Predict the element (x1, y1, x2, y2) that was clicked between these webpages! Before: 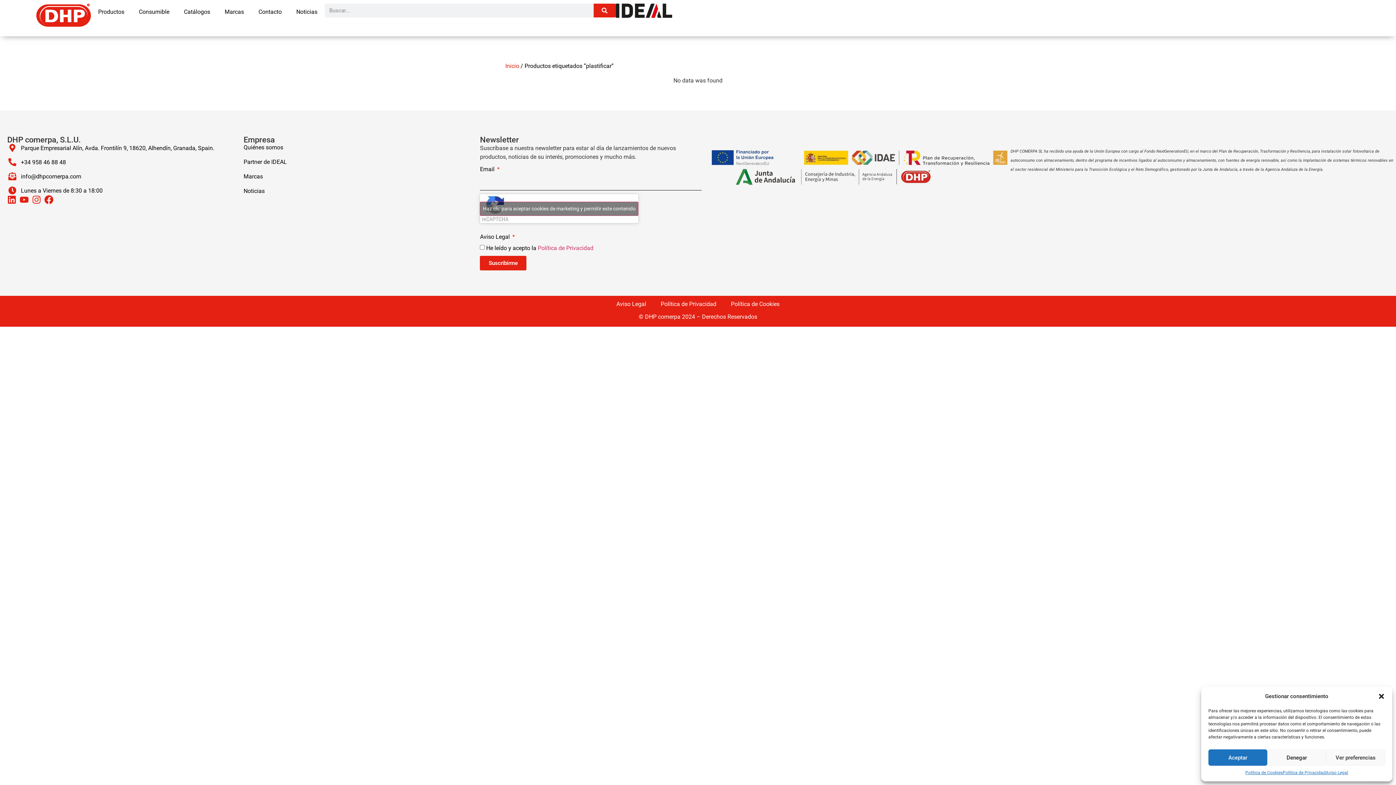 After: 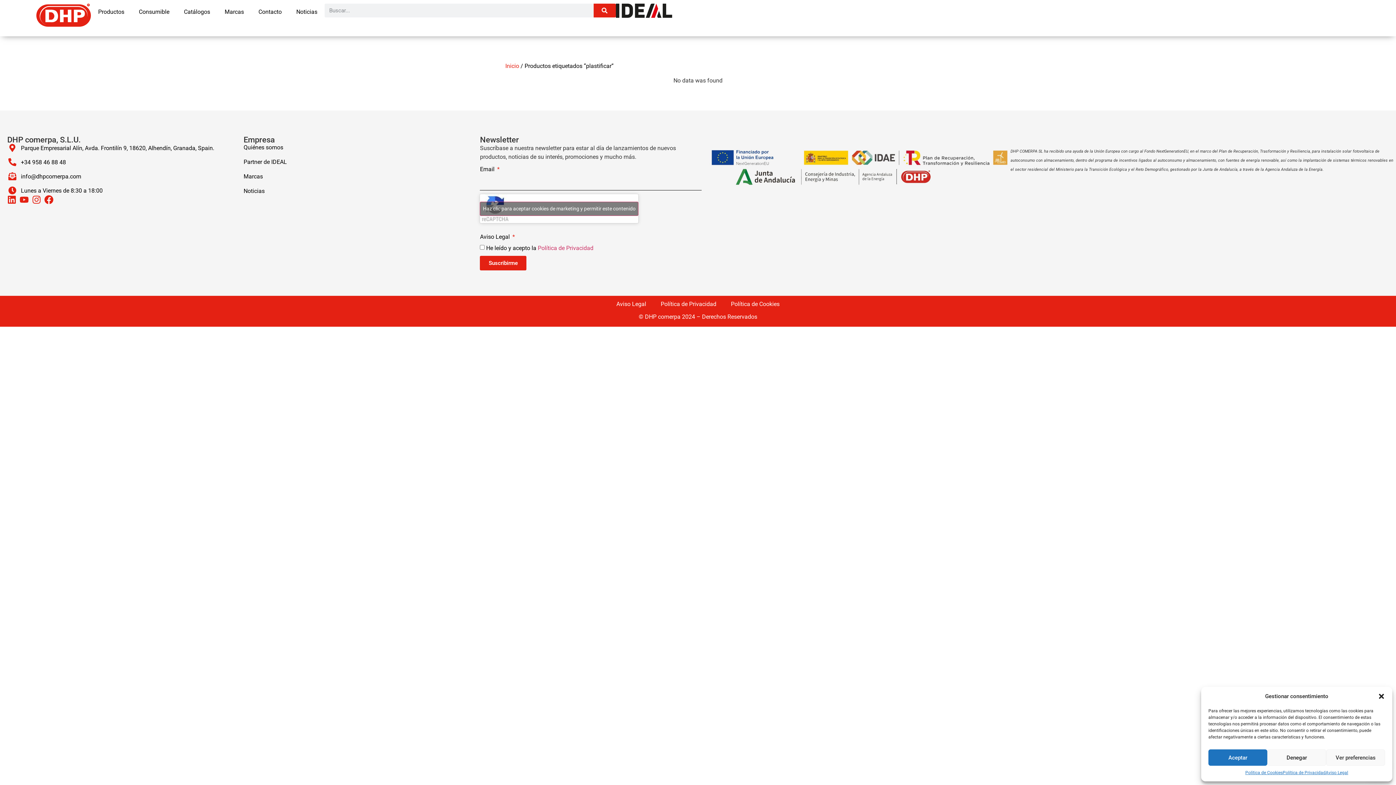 Action: label: info@dhpcomerpa.com bbox: (7, 172, 229, 181)